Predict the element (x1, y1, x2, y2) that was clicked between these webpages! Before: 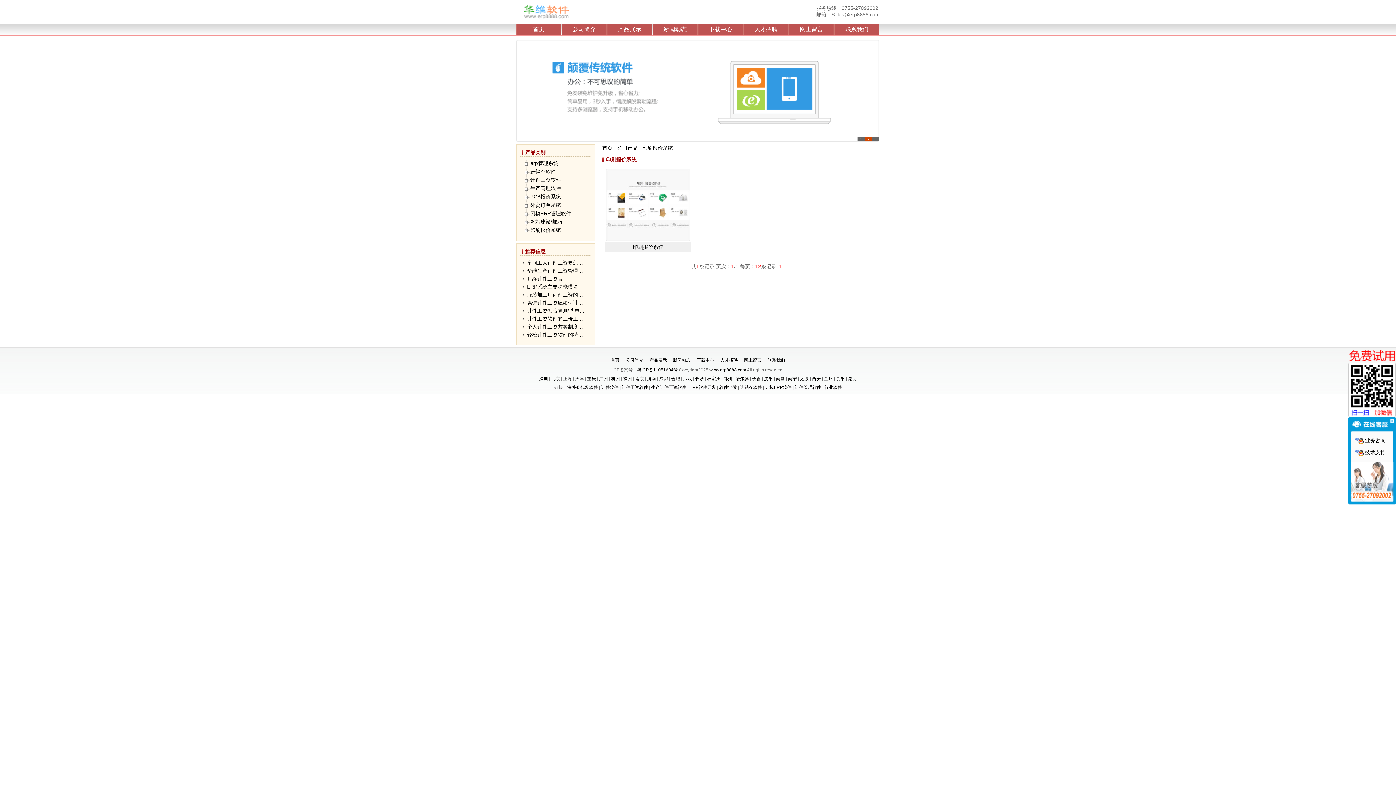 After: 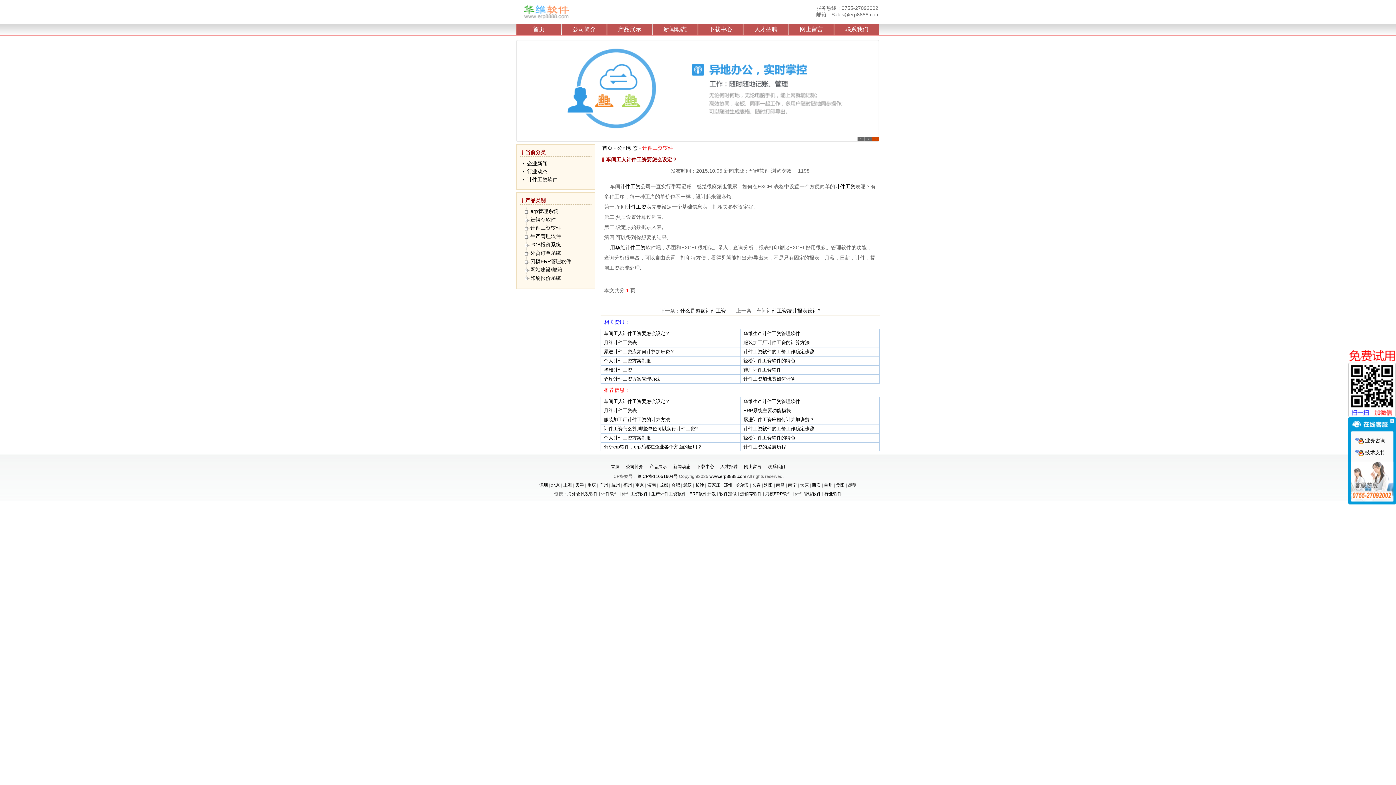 Action: bbox: (527, 260, 583, 265) label: 车间工人计件工资要怎…